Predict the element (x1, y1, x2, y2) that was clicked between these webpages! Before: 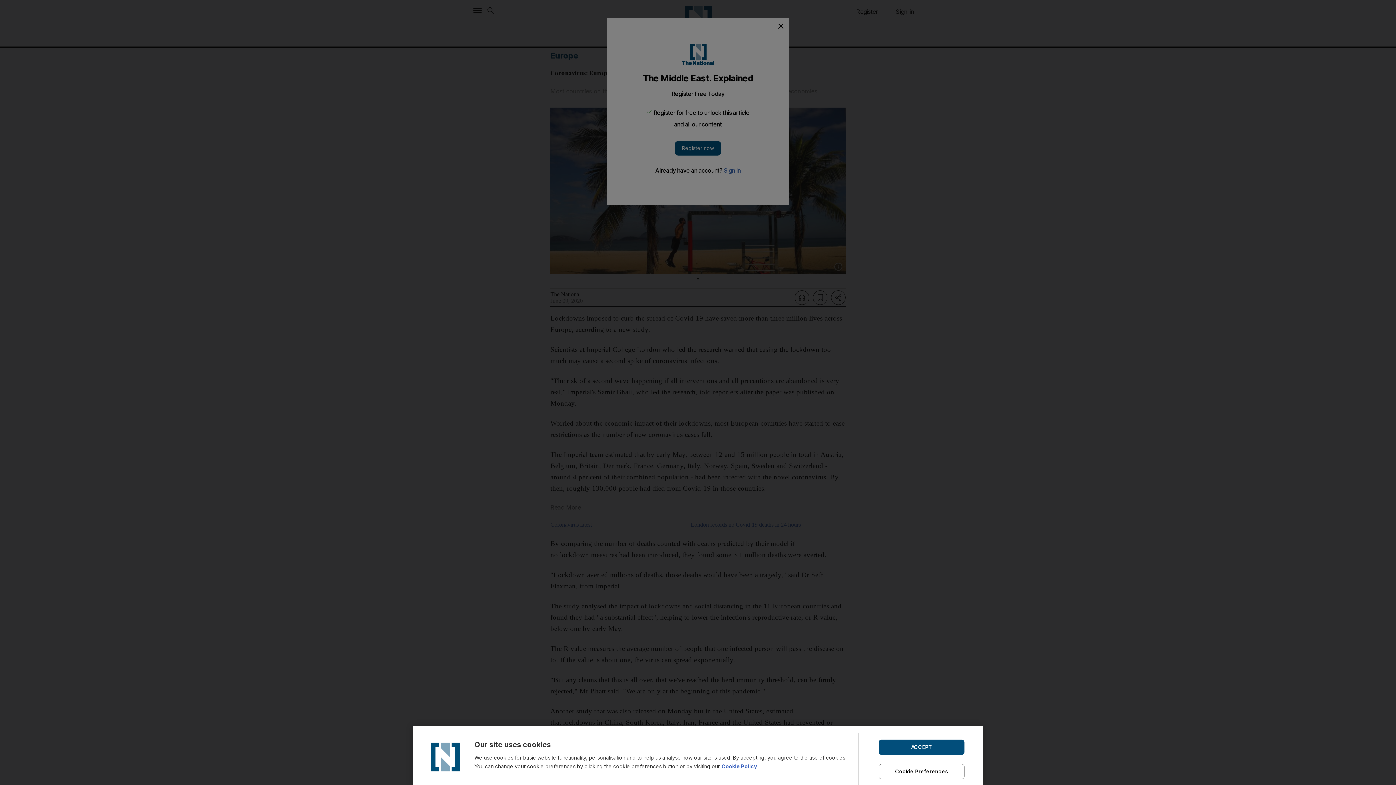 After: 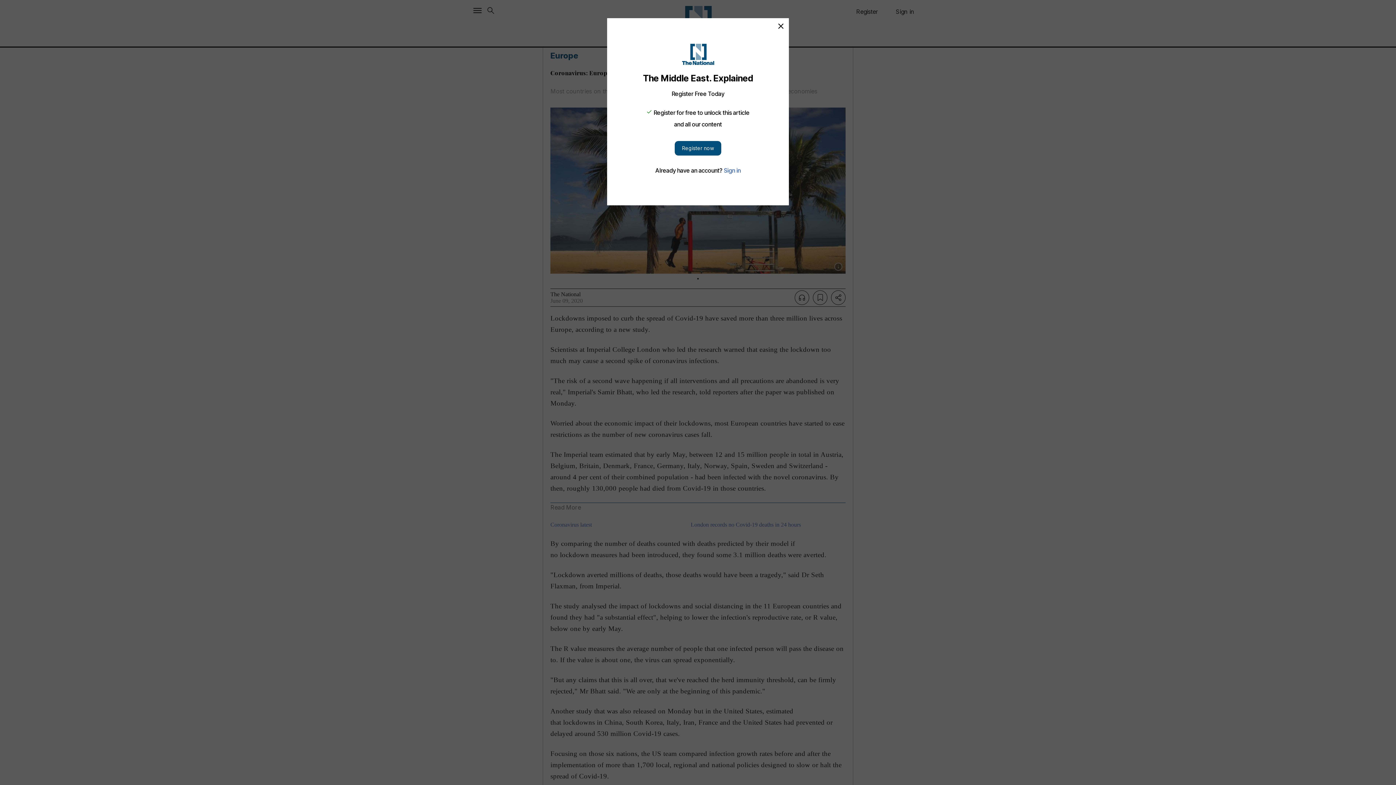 Action: label: ACCEPT bbox: (878, 739, 964, 755)